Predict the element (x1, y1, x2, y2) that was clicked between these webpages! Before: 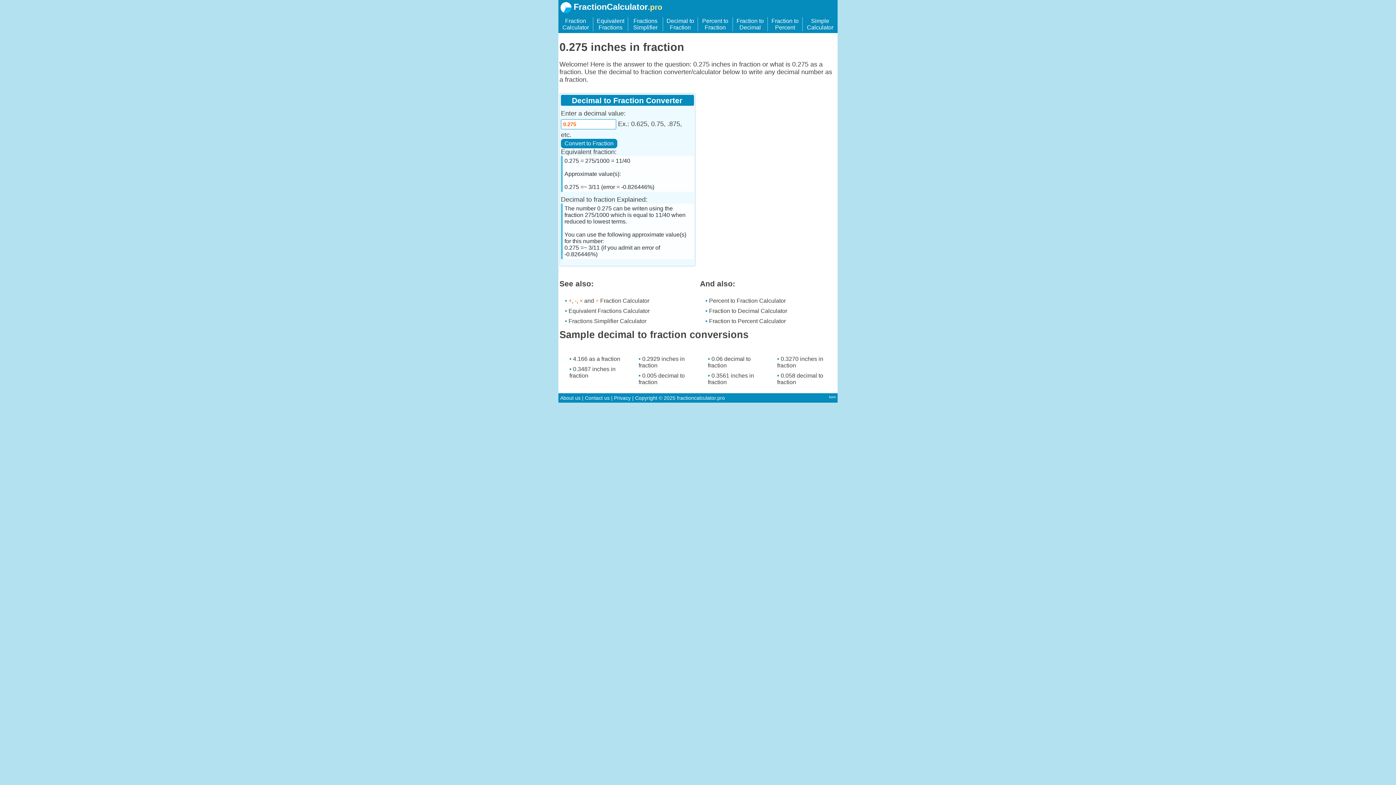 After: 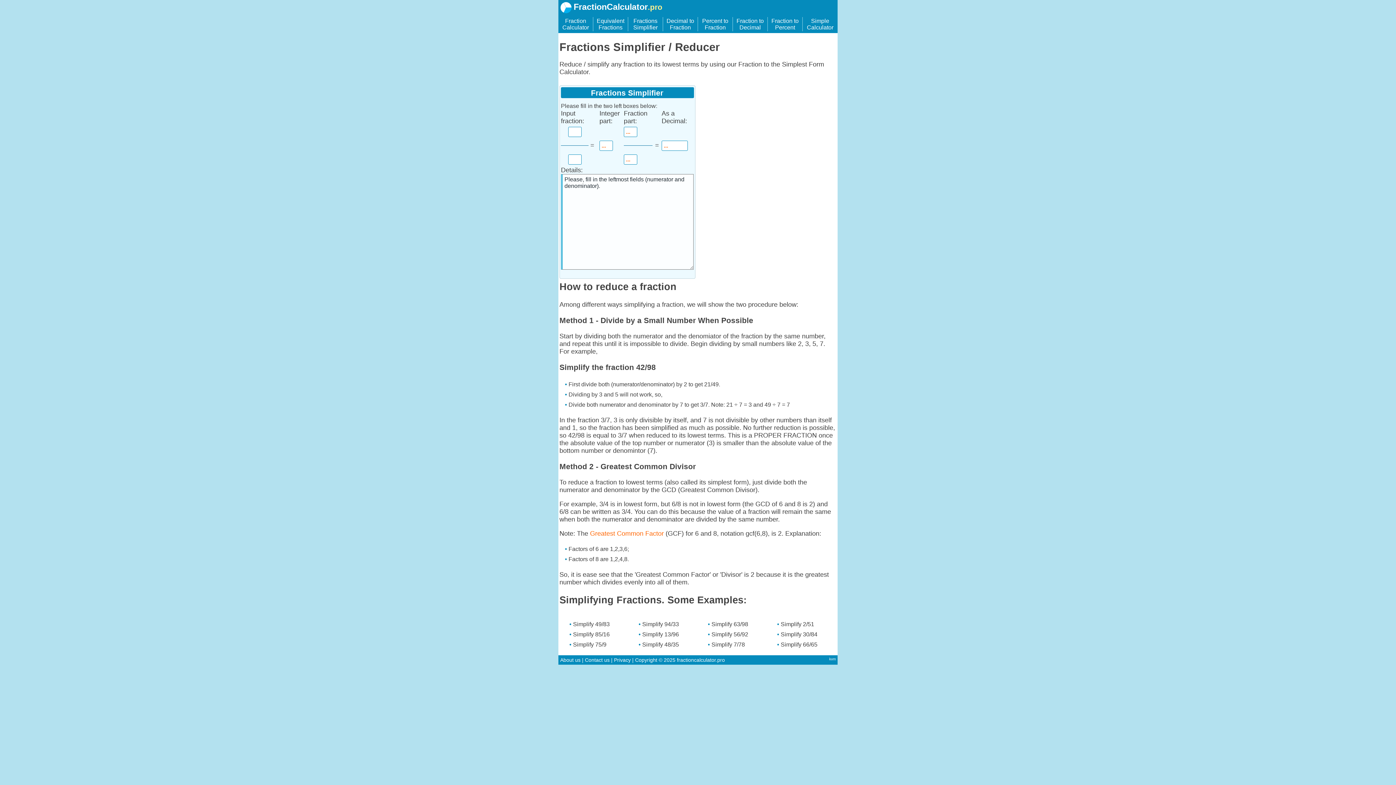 Action: label: Fractions Simplifier bbox: (628, 17, 663, 31)